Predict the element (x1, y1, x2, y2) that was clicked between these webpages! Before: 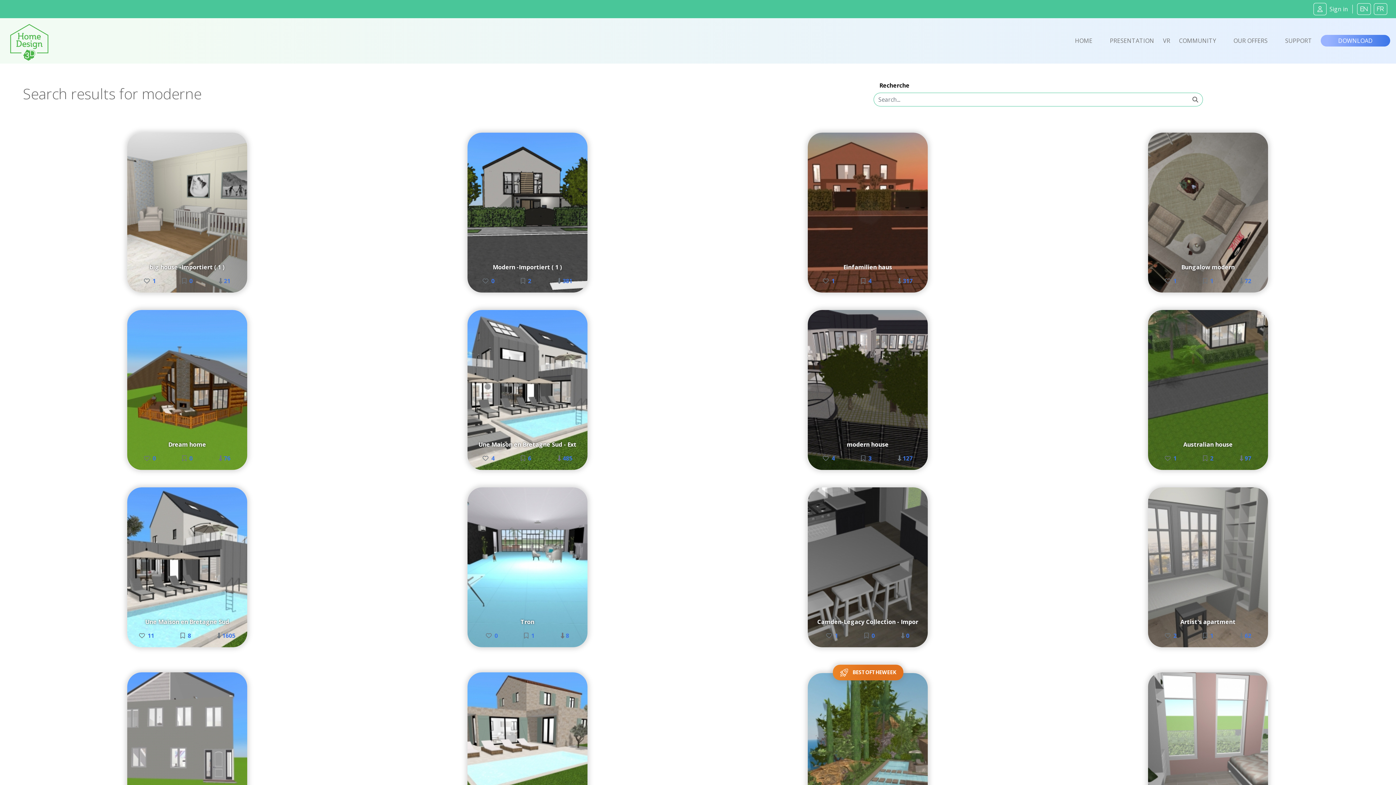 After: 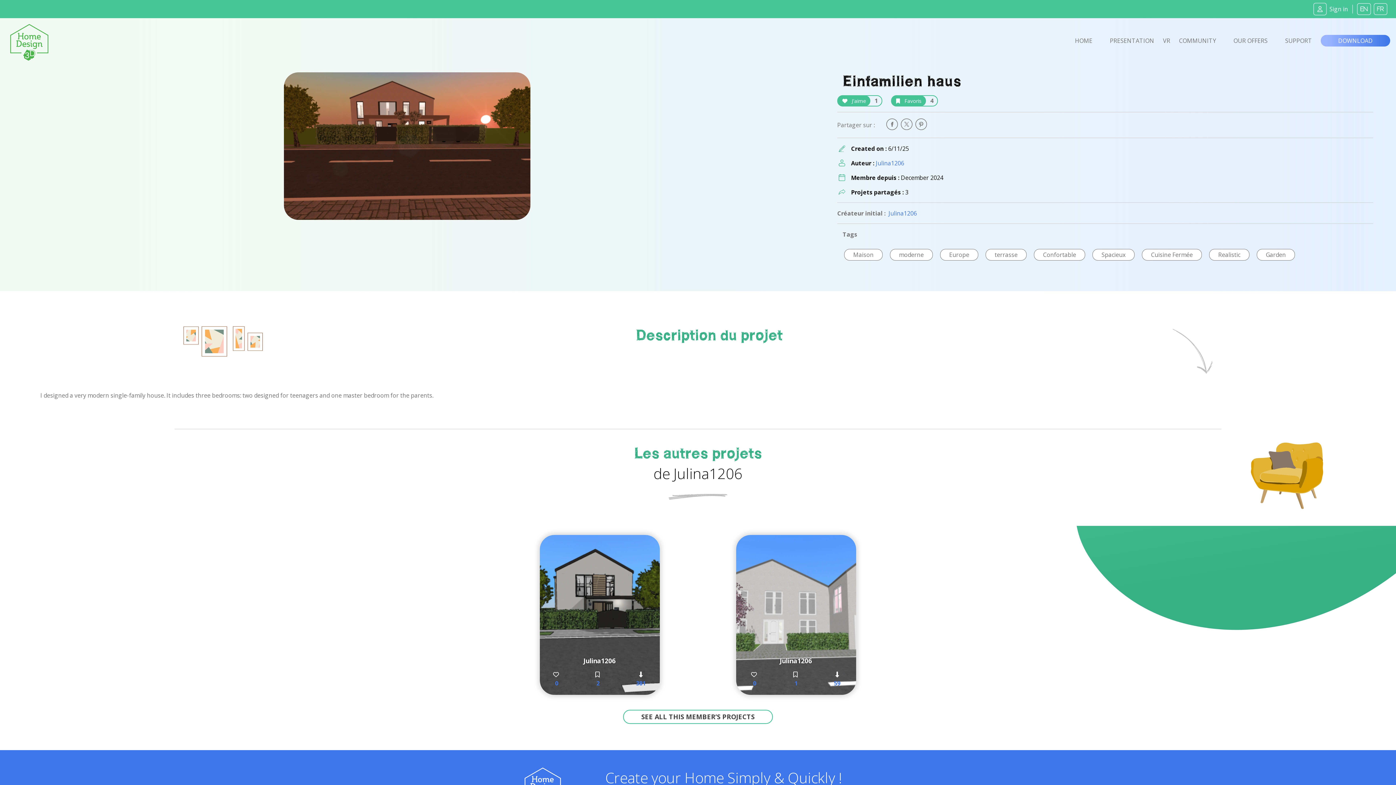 Action: label: Einfamilien haus
 1
 4
 317 bbox: (808, 132, 928, 292)